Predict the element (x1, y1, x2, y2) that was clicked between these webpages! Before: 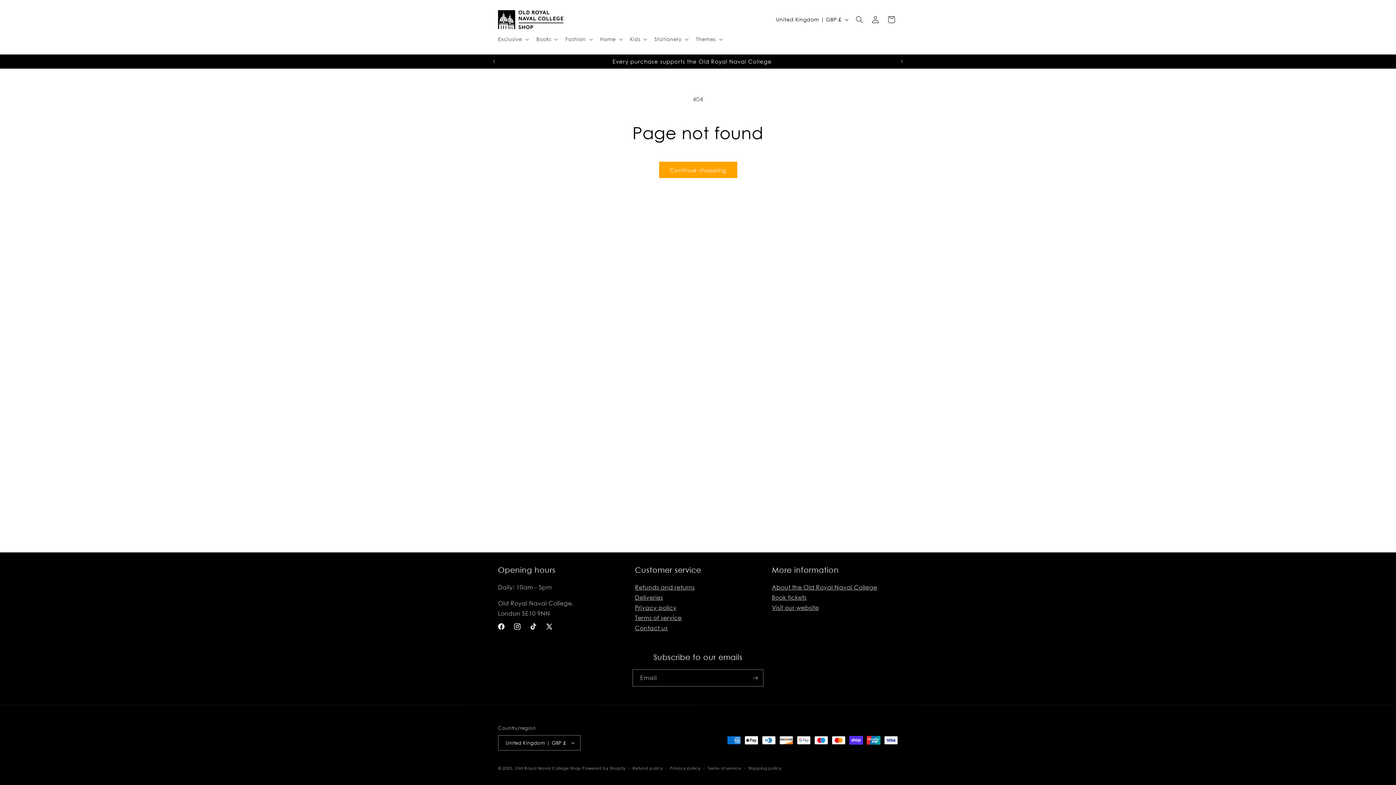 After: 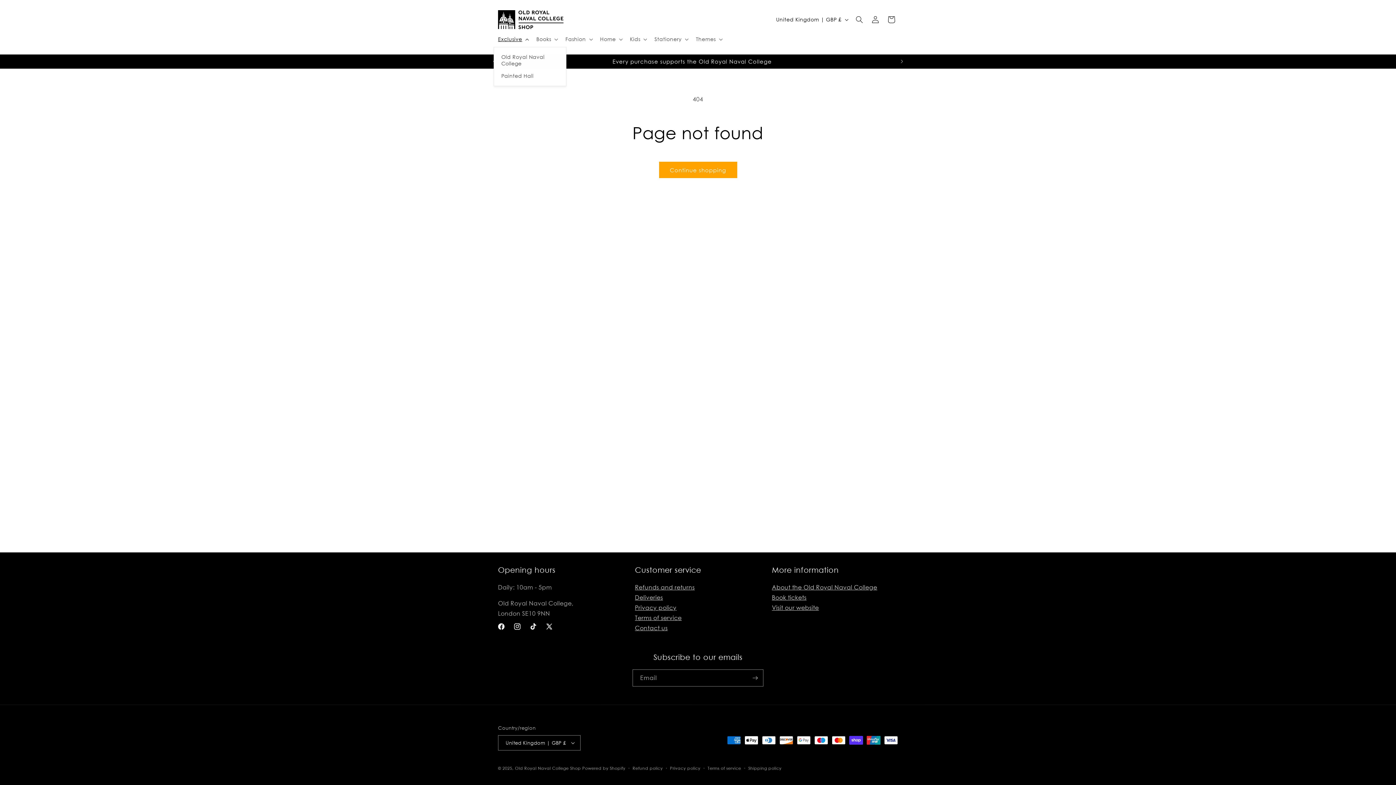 Action: label: Exclusive bbox: (493, 31, 532, 46)